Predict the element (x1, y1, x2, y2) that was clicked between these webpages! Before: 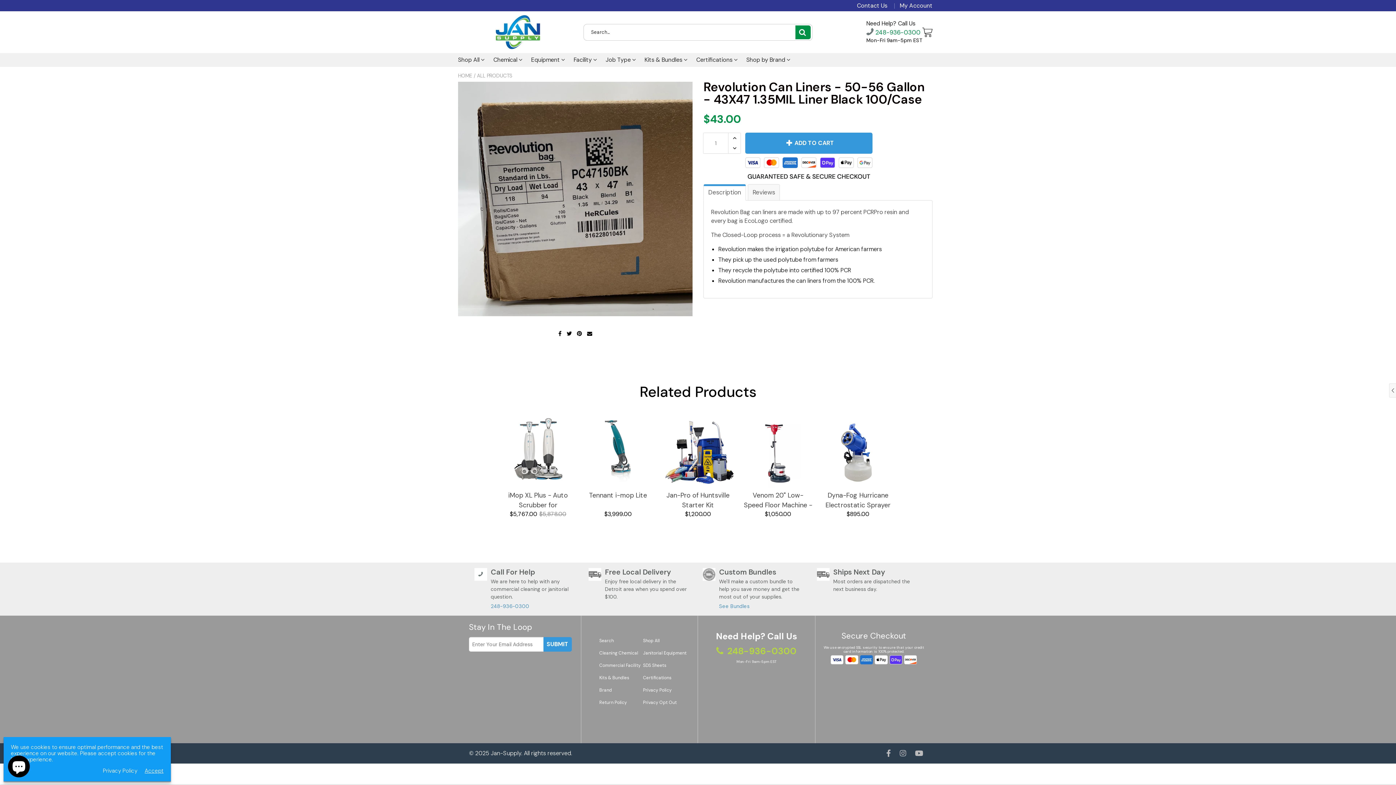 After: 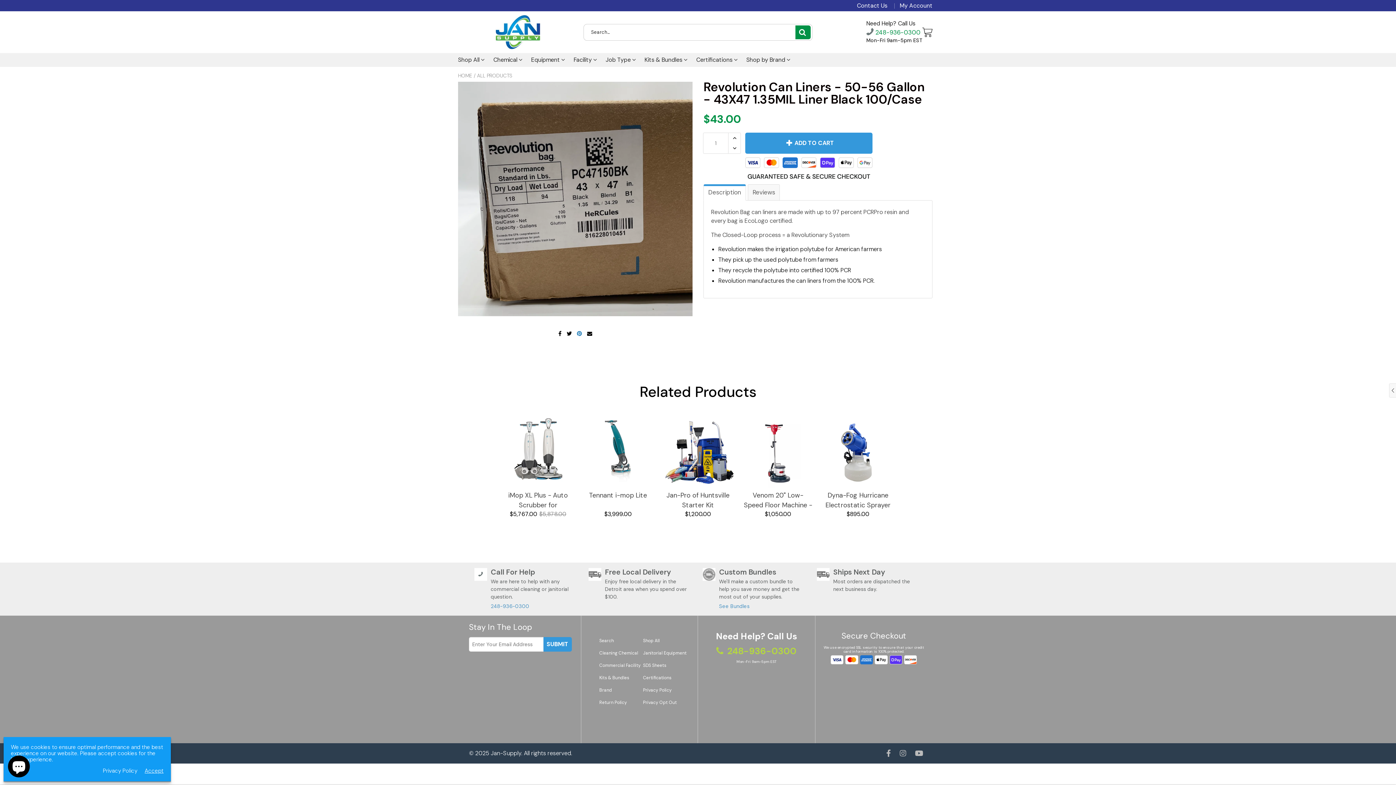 Action: label:   bbox: (577, 330, 583, 337)